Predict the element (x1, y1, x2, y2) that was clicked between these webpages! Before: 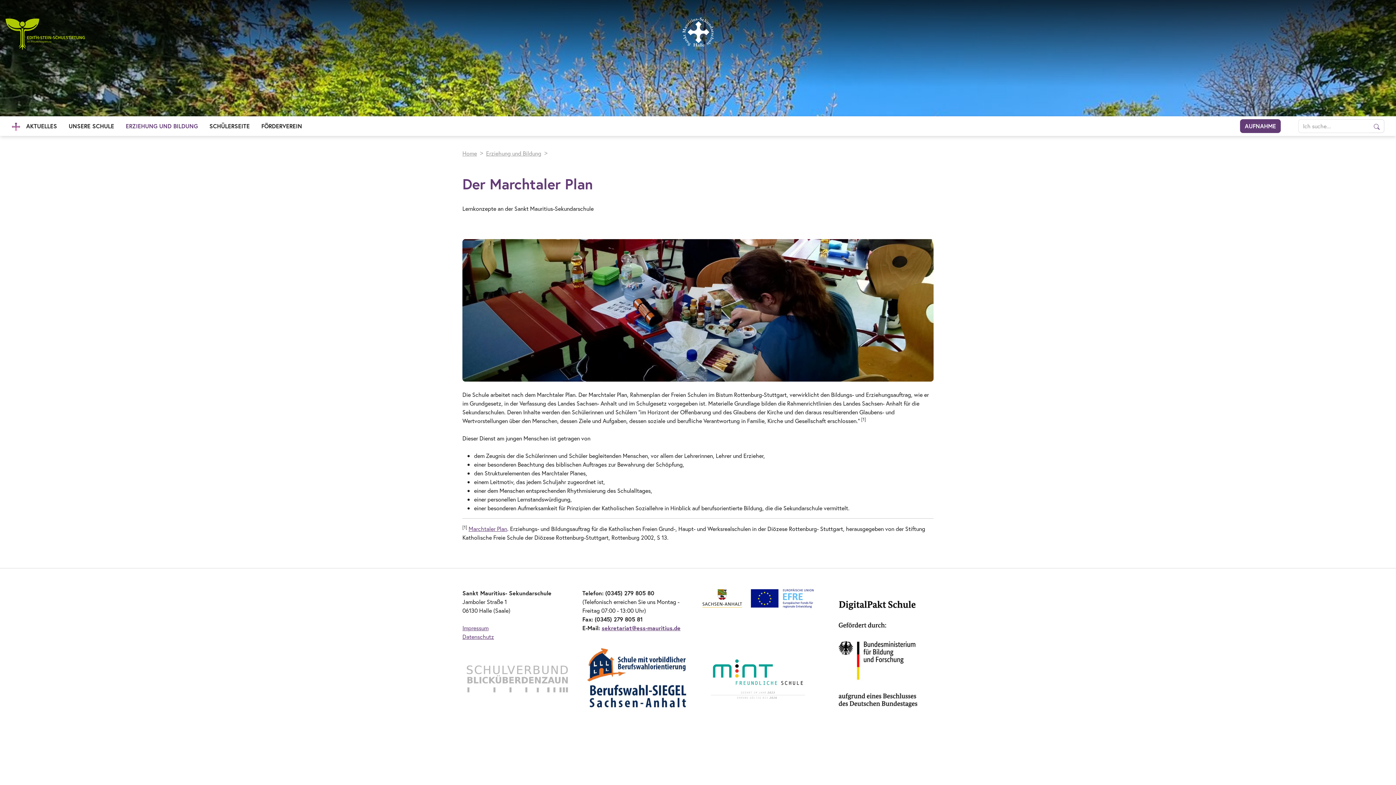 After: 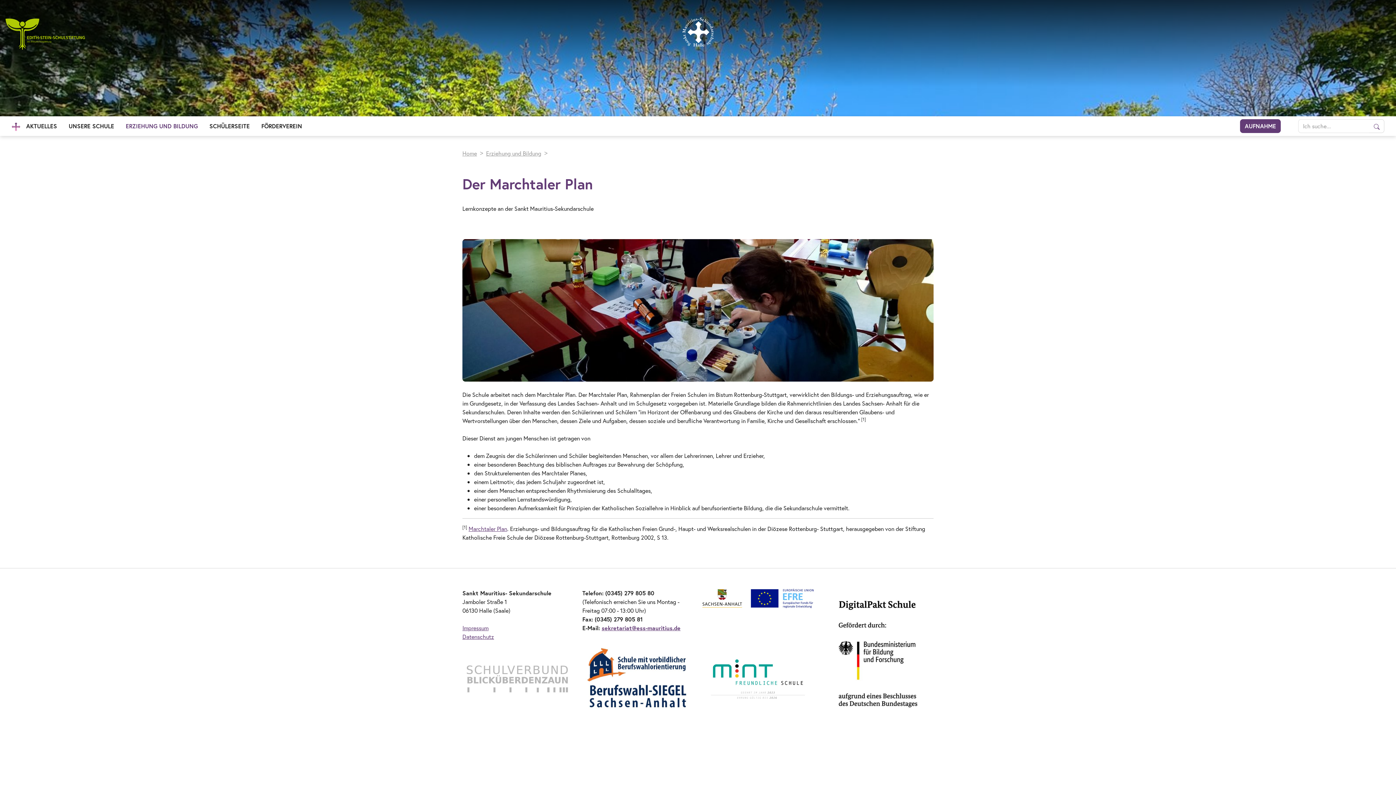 Action: bbox: (4, 17, 85, 50)